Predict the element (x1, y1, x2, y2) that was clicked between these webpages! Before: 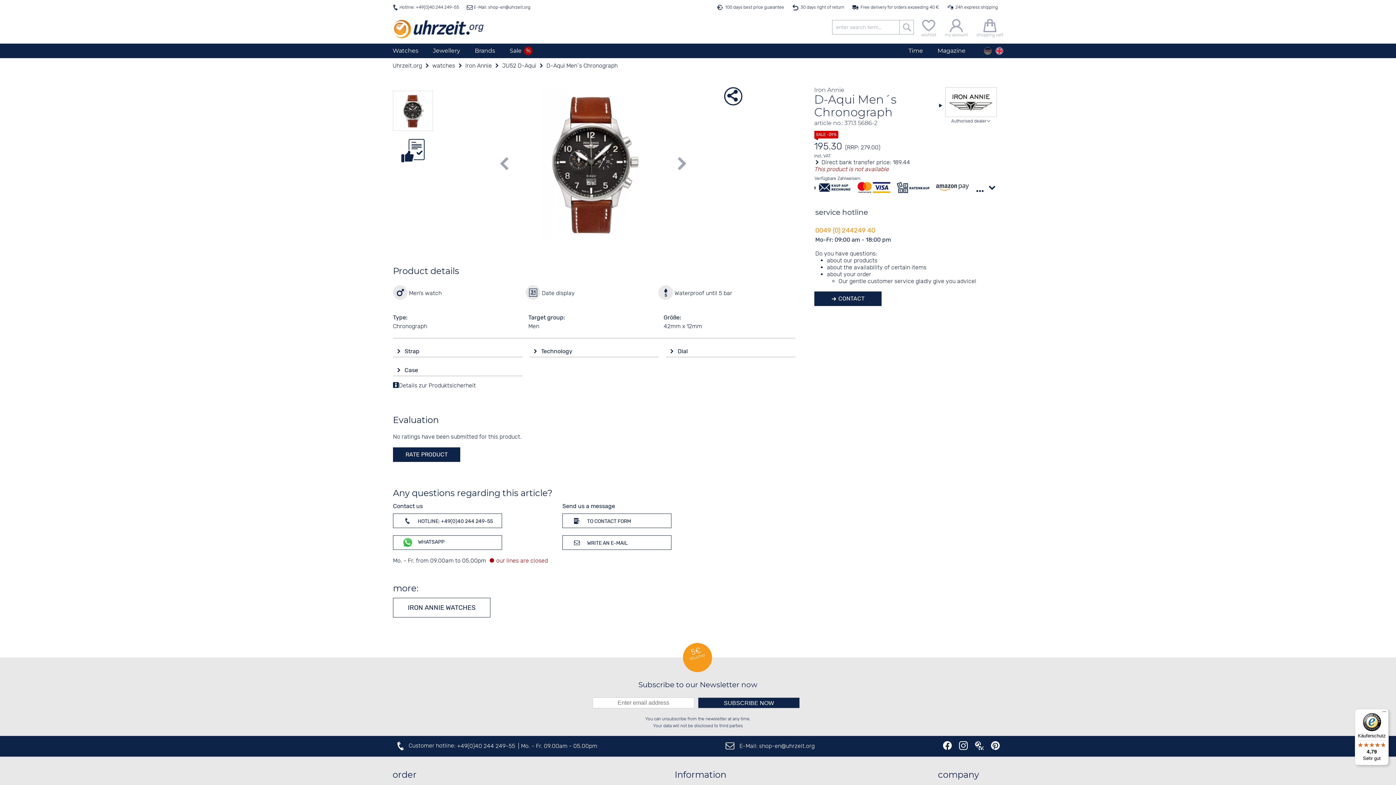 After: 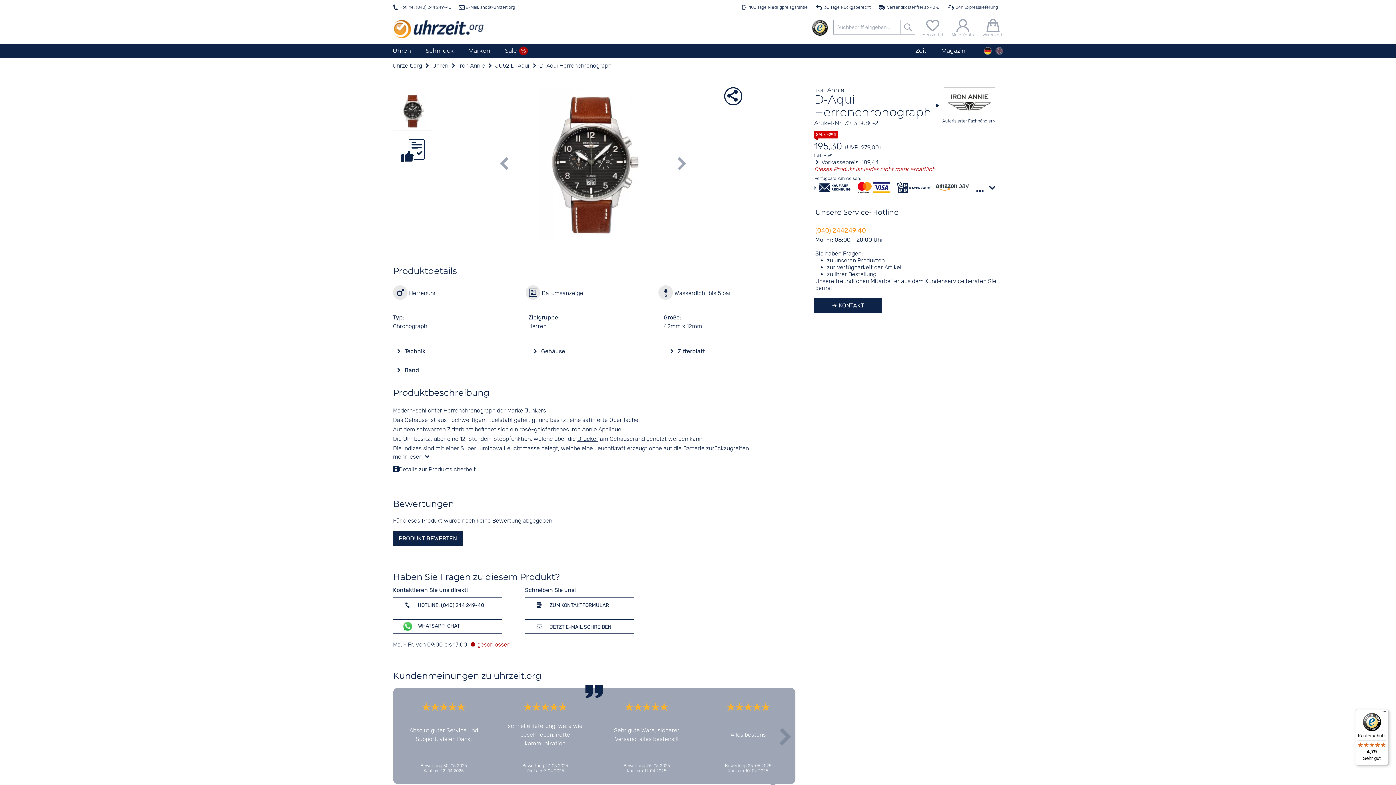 Action: label: Deutsch bbox: (984, 46, 992, 54)